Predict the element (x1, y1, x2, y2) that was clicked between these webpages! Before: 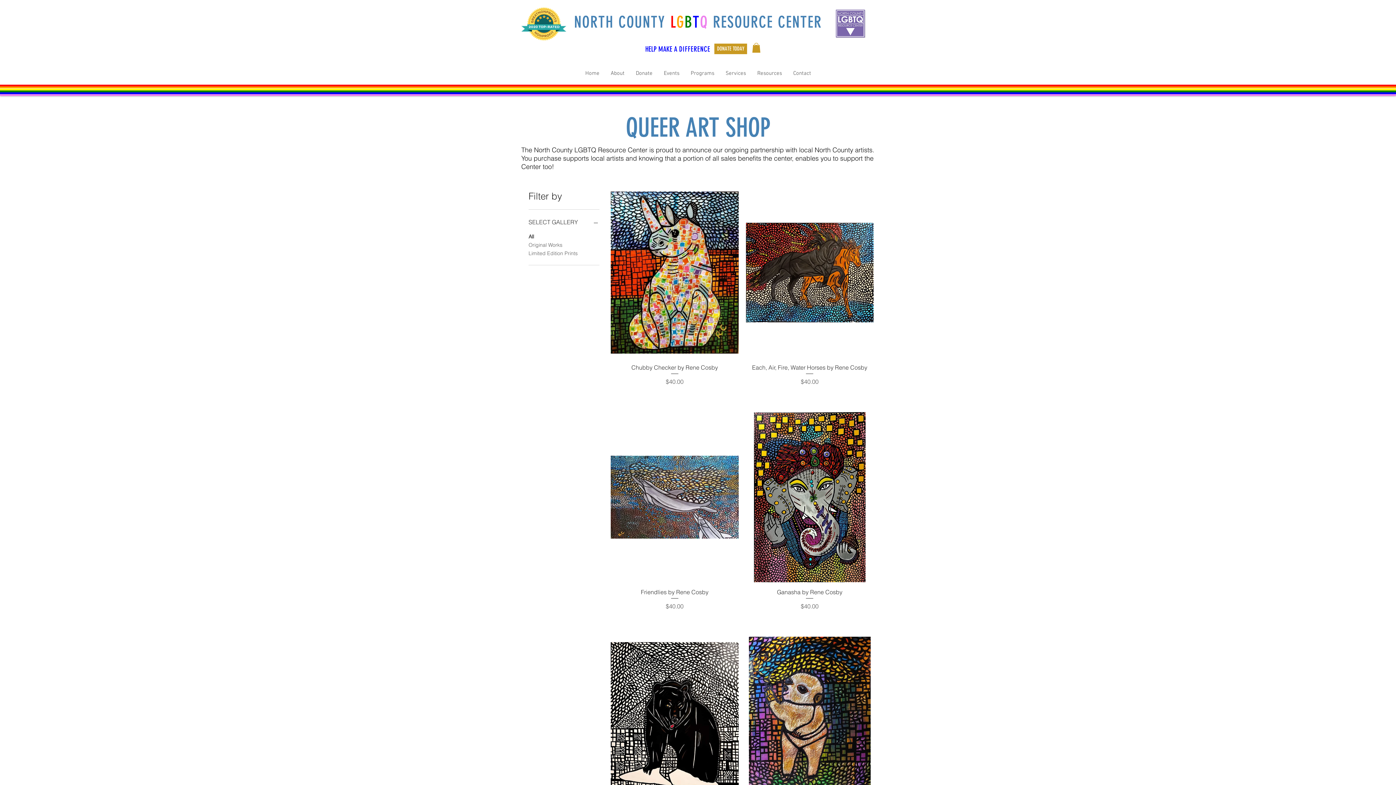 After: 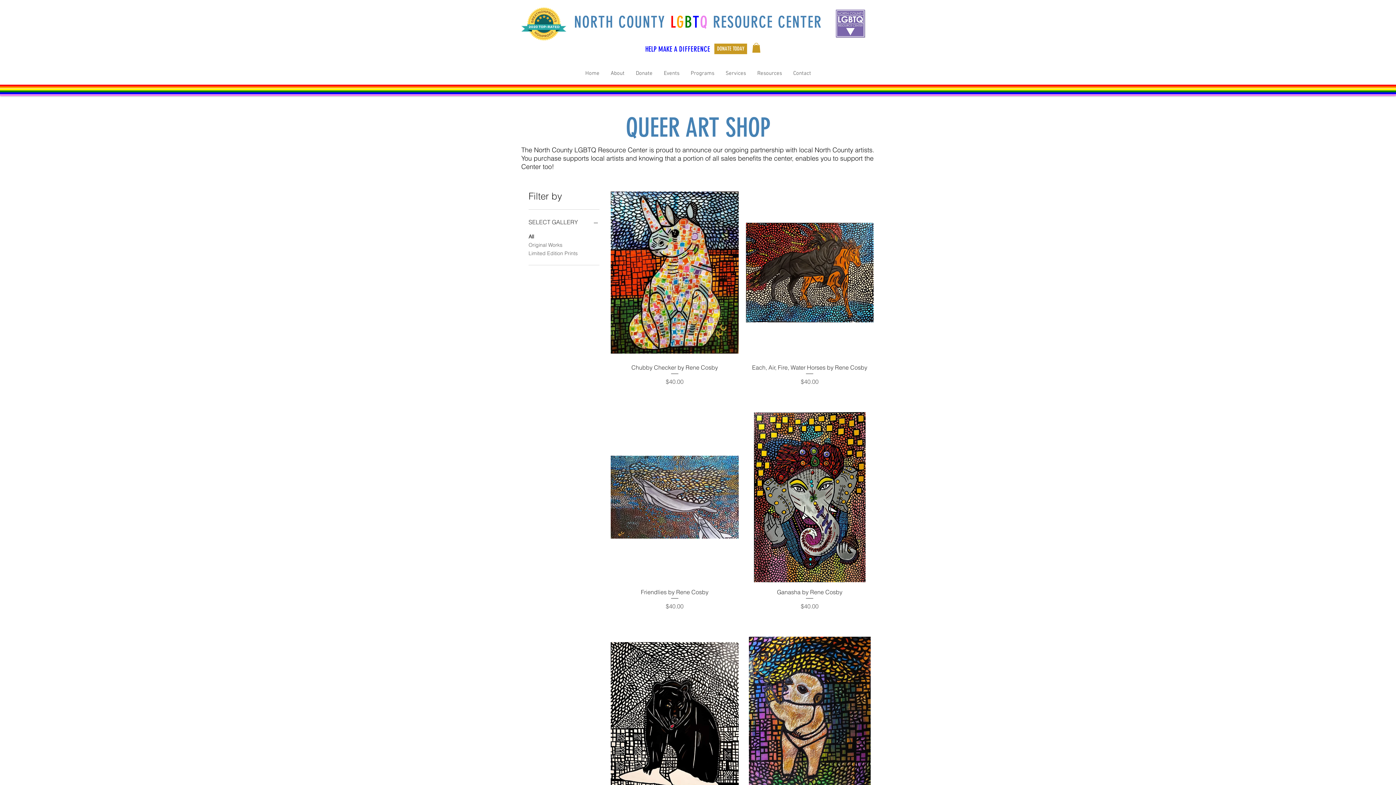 Action: label: Donate bbox: (630, 68, 658, 79)